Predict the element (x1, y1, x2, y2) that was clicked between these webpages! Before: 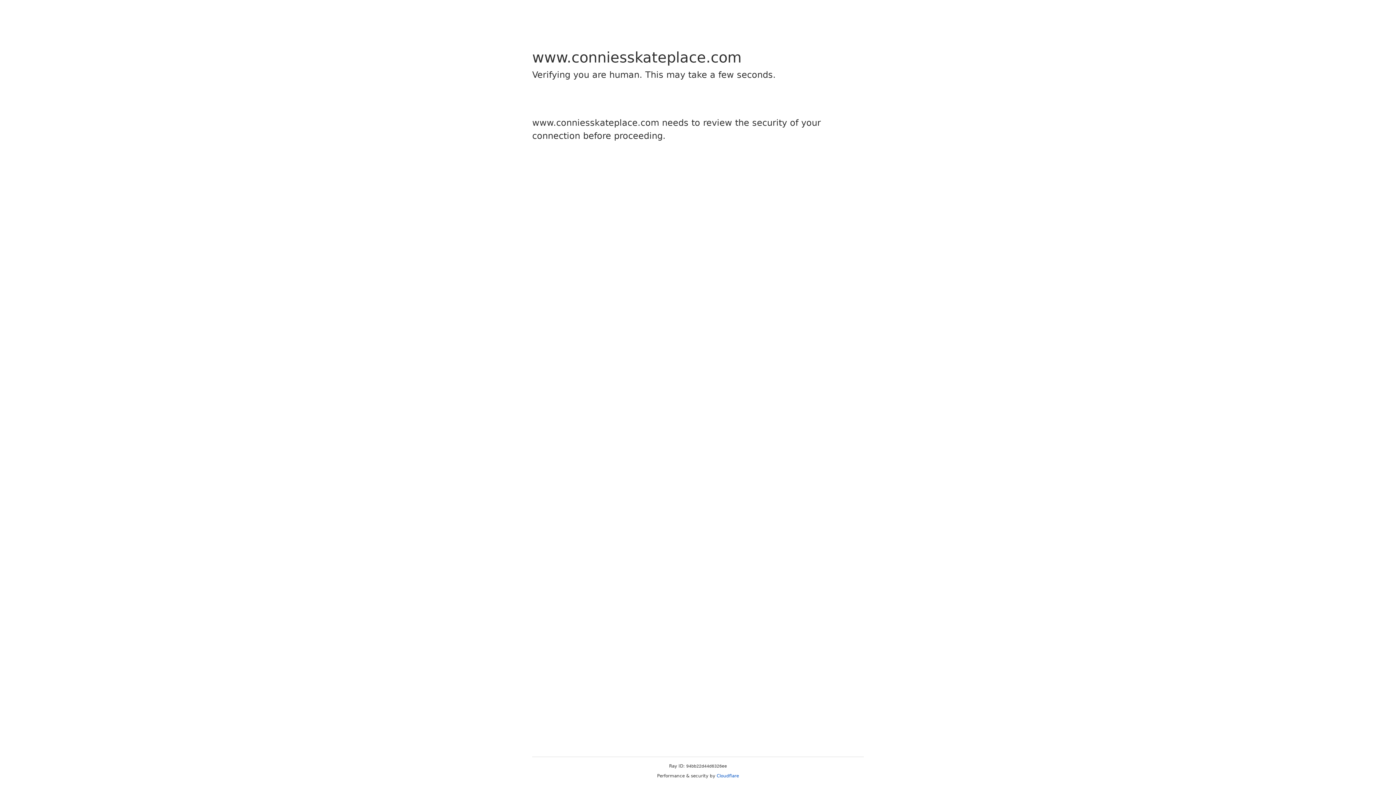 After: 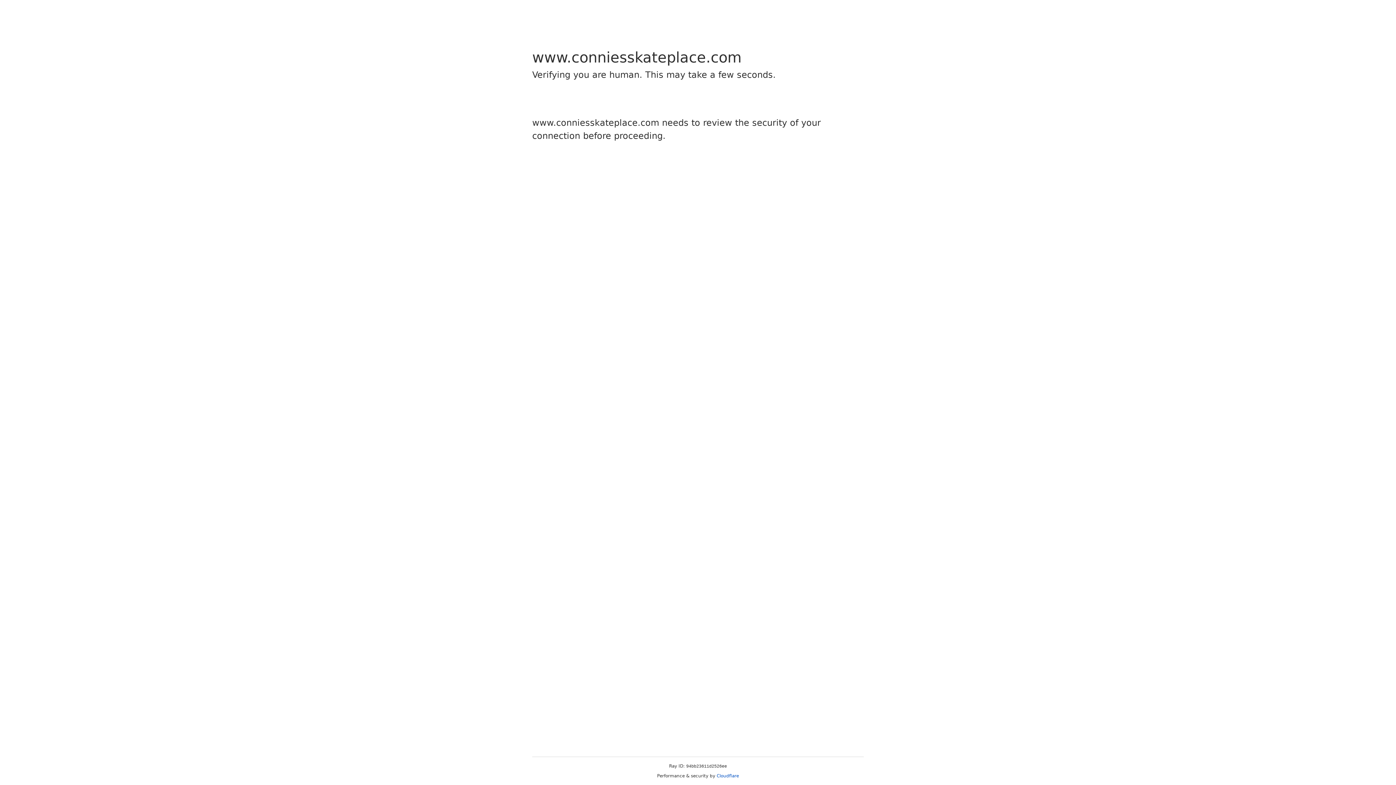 Action: bbox: (716, 773, 739, 778) label: Cloudflare